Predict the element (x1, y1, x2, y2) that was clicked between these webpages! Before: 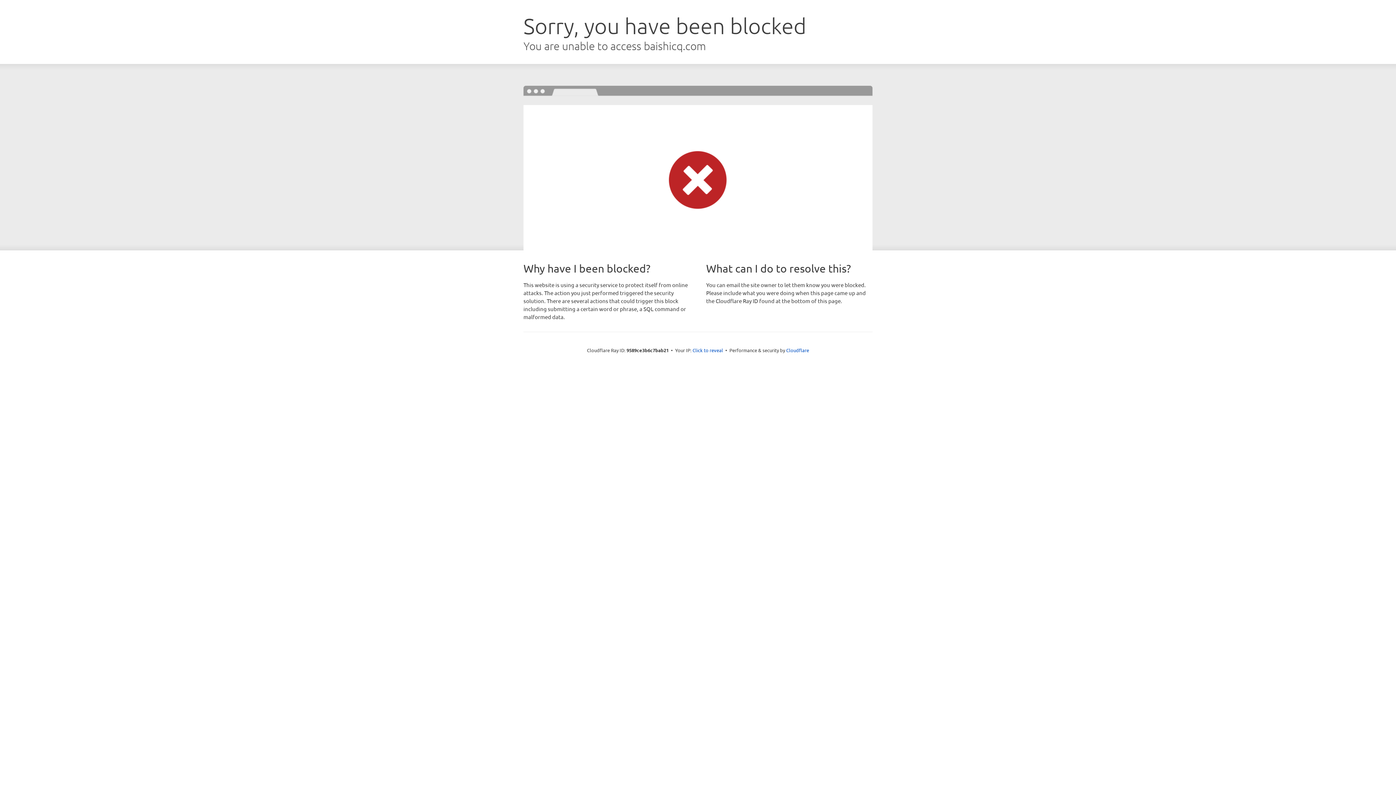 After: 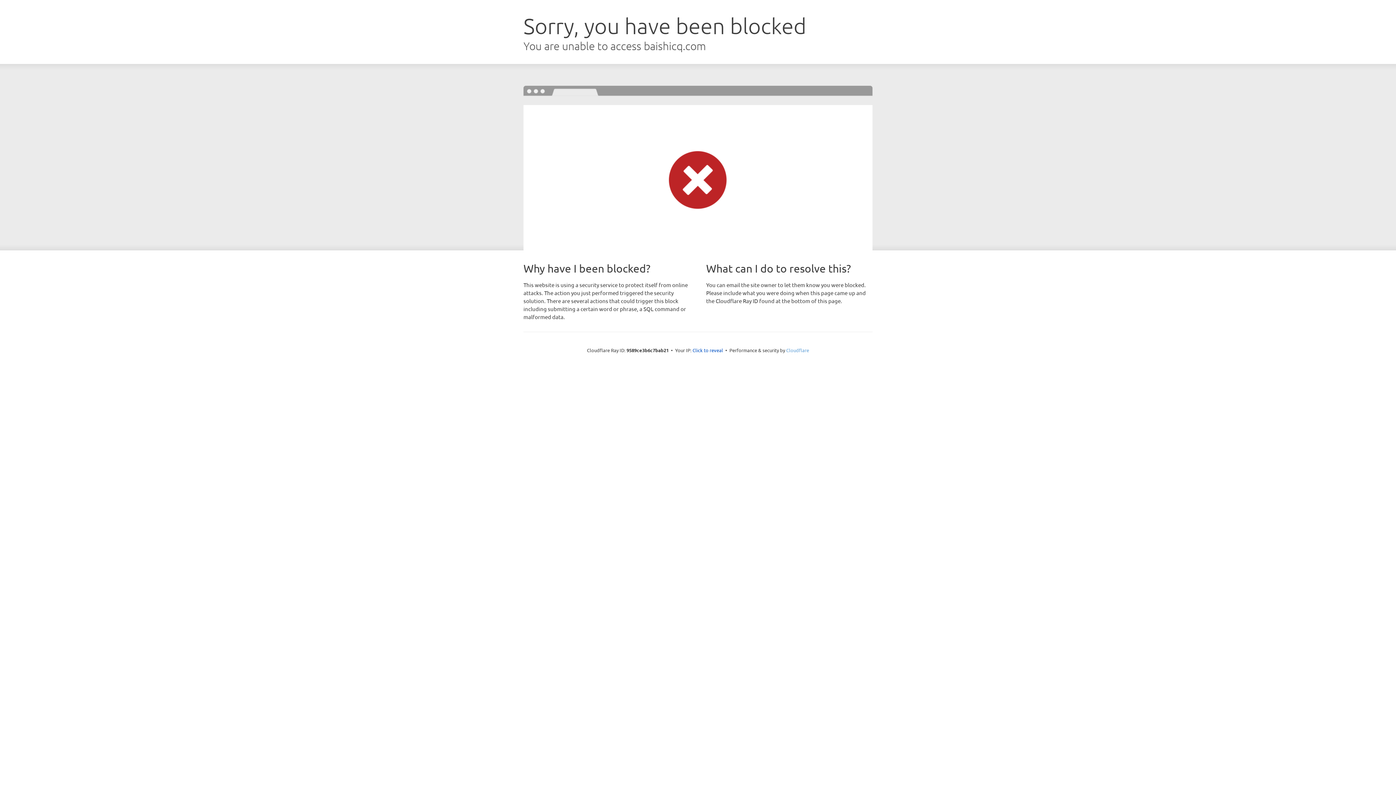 Action: bbox: (786, 347, 809, 353) label: Cloudflare